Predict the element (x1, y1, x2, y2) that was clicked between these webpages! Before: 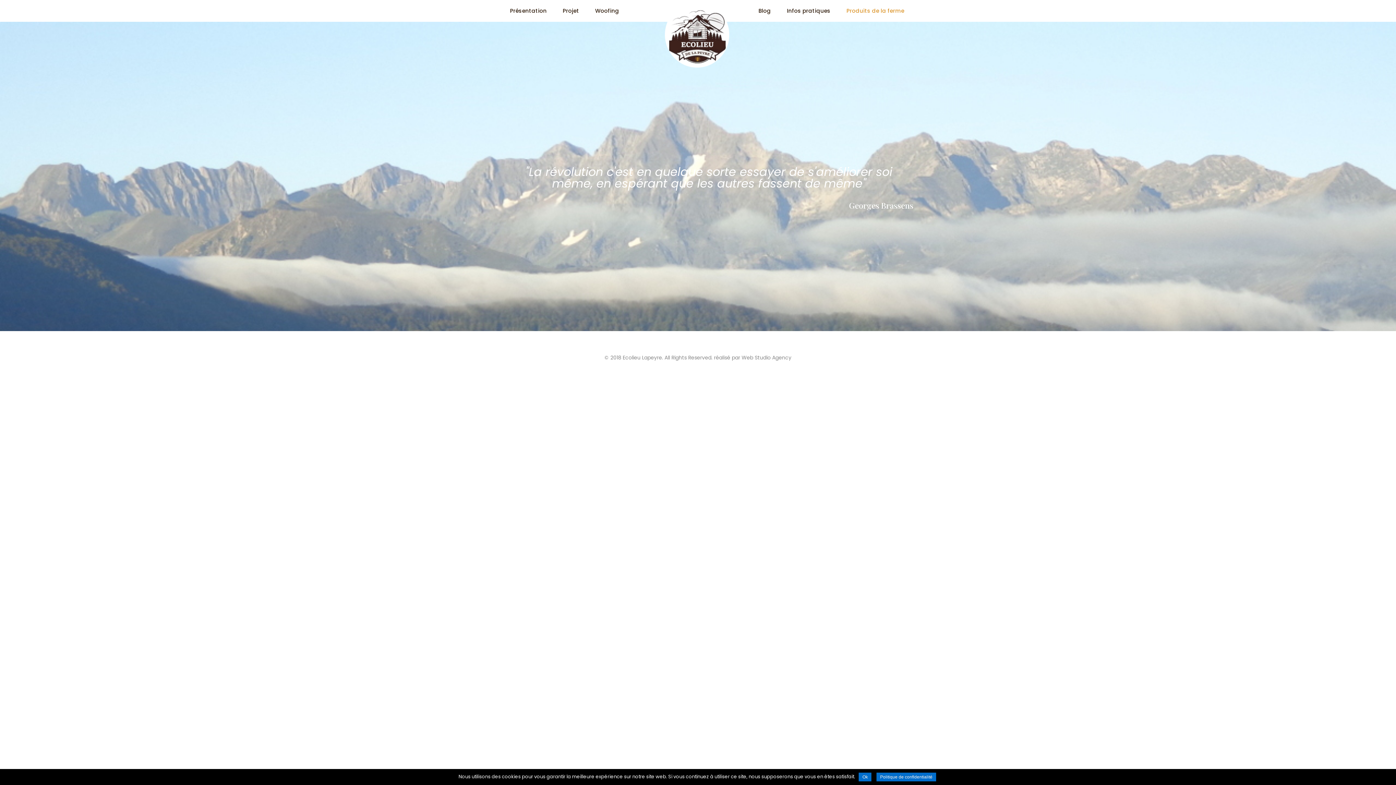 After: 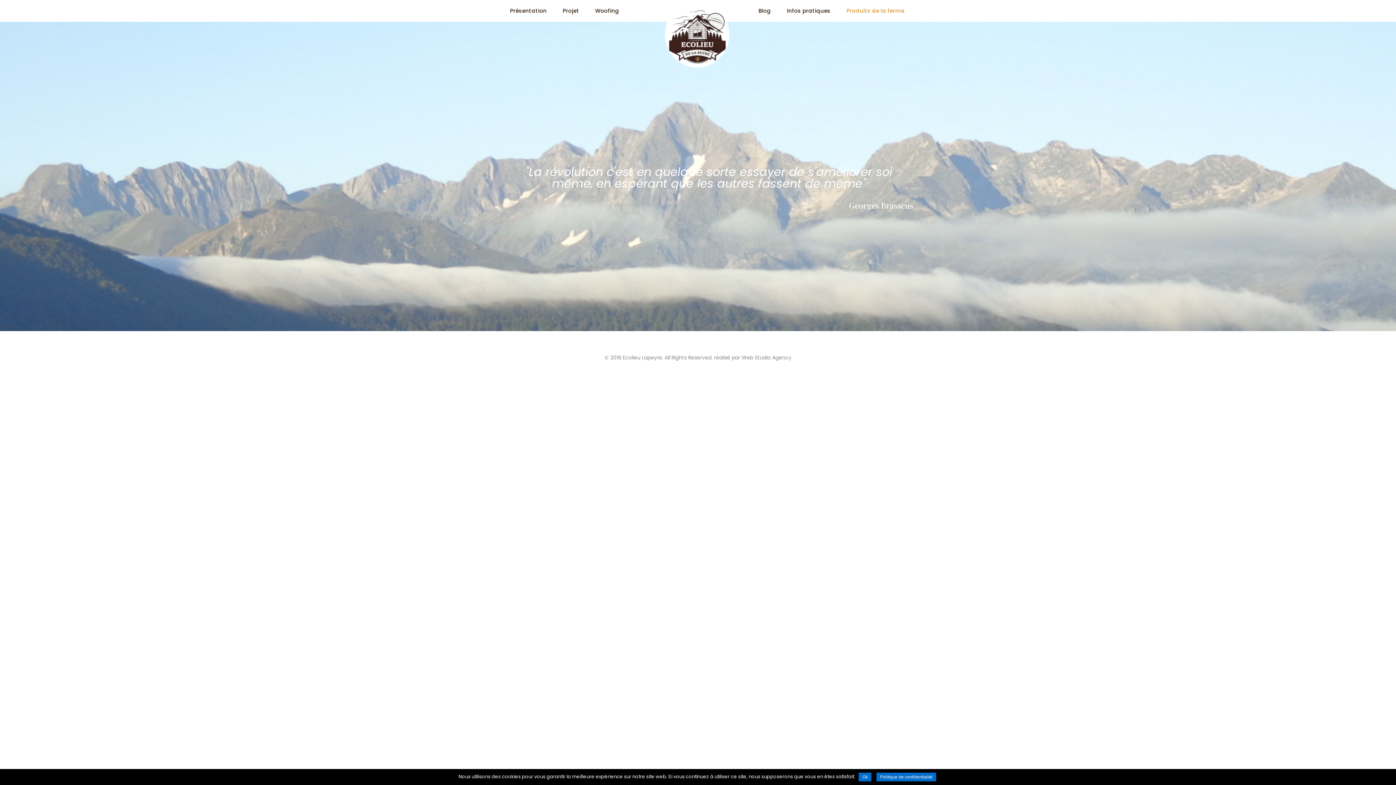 Action: label: Présentation bbox: (502, 0, 554, 21)